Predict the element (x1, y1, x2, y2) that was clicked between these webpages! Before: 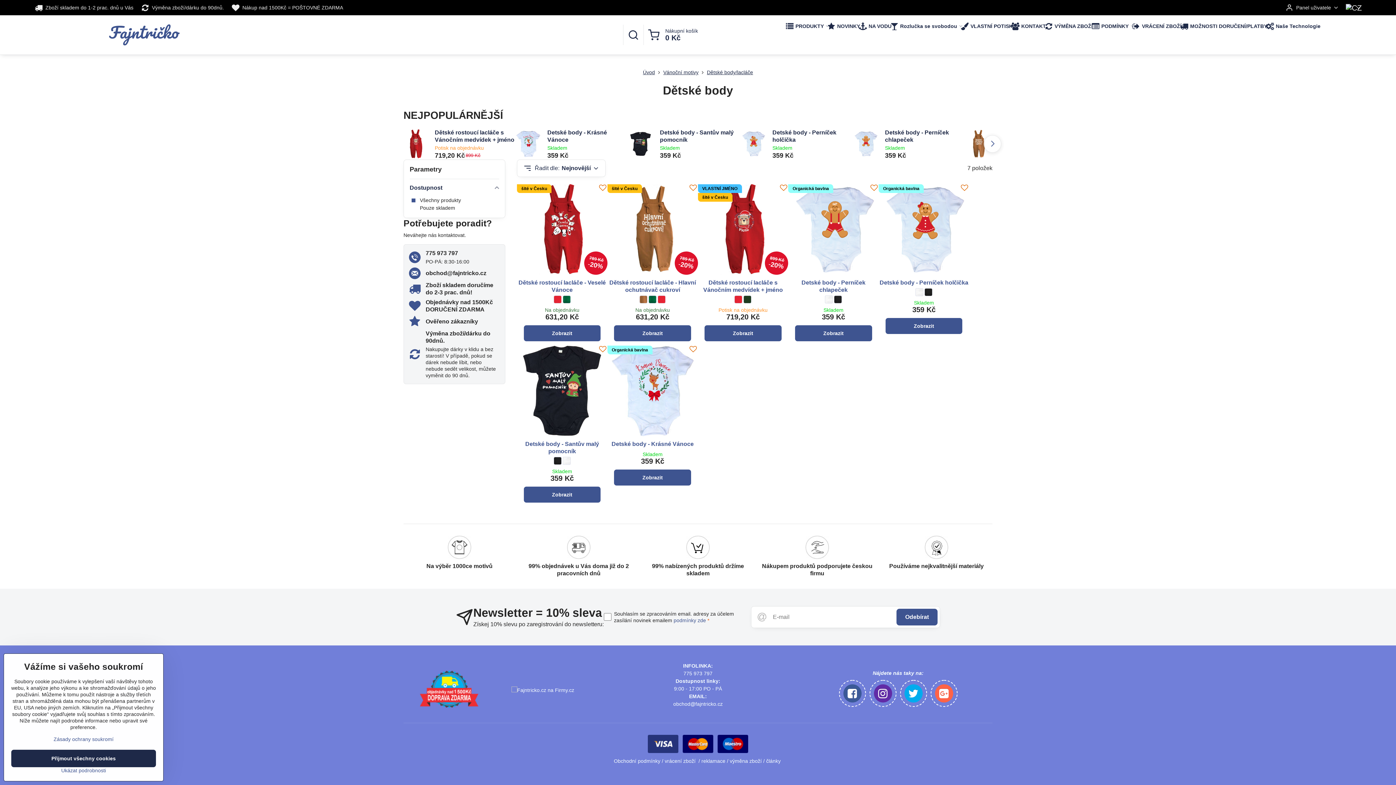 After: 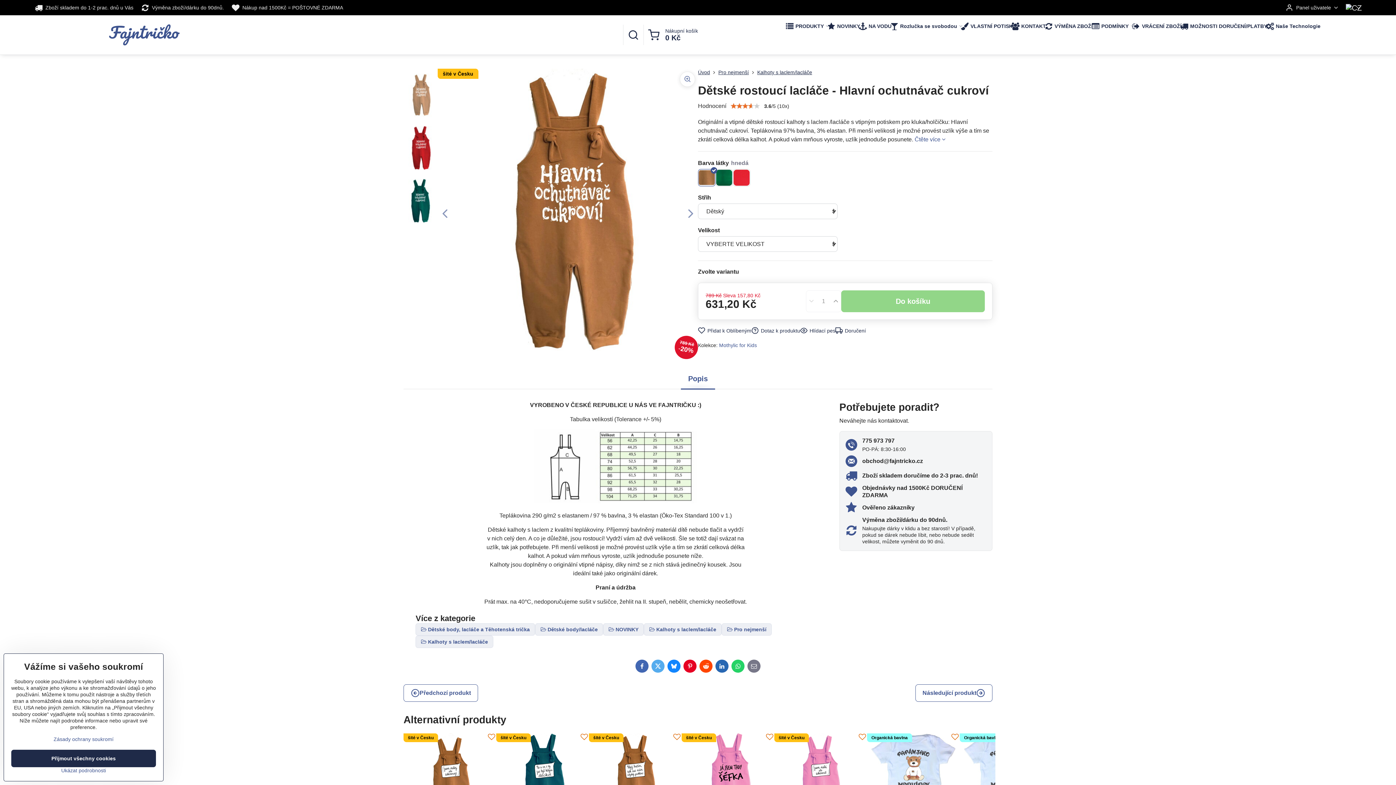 Action: bbox: (614, 325, 691, 341) label: Zobrazit